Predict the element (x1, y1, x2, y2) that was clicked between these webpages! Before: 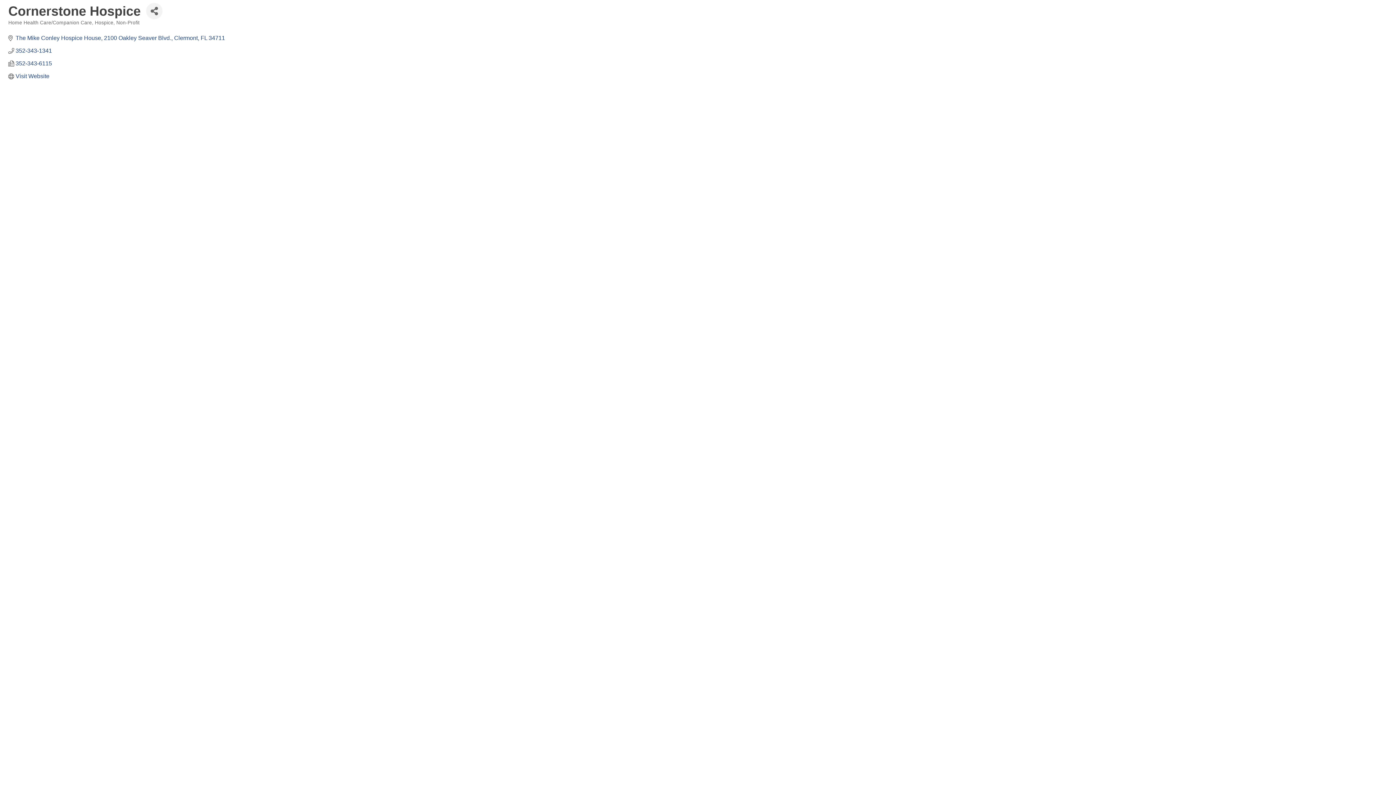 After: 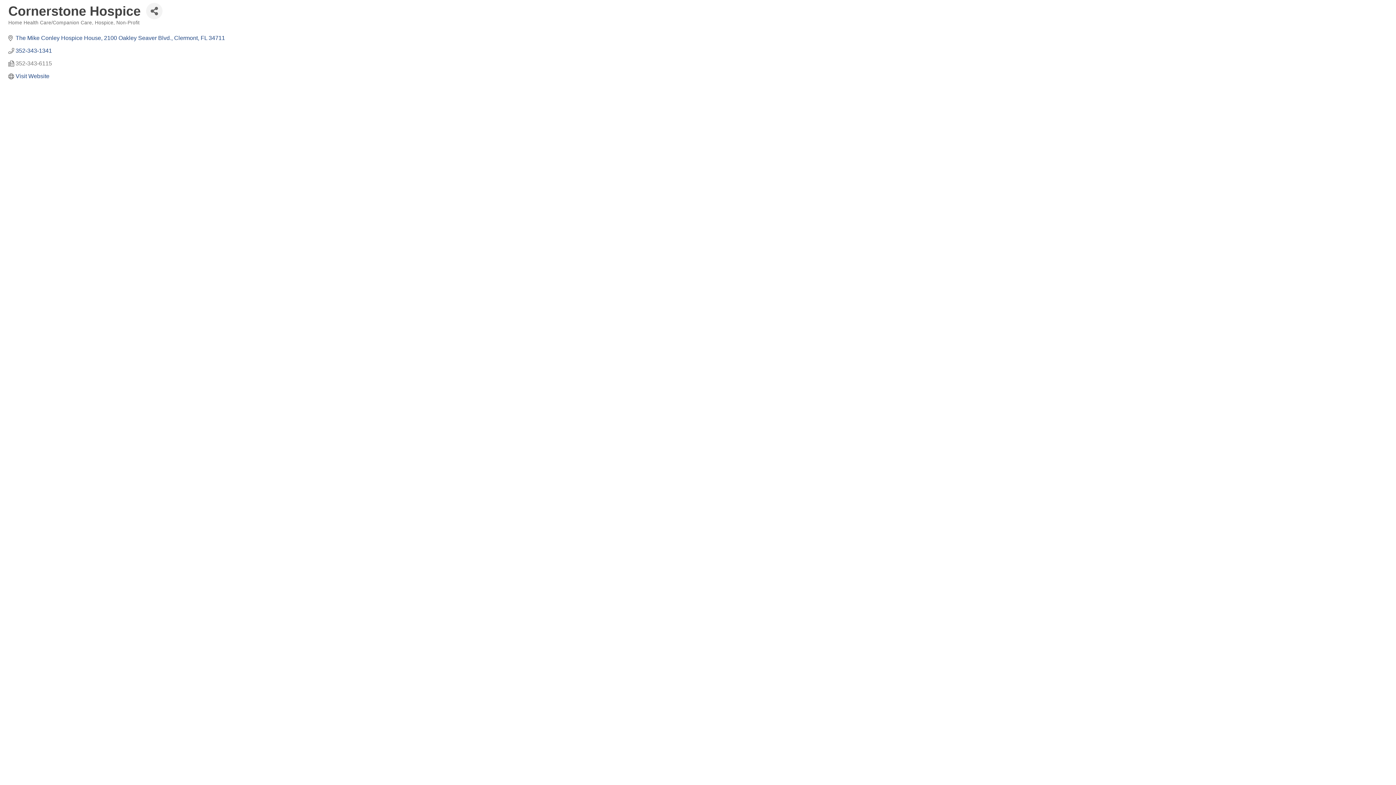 Action: bbox: (15, 60, 52, 66) label: 352-343-6115